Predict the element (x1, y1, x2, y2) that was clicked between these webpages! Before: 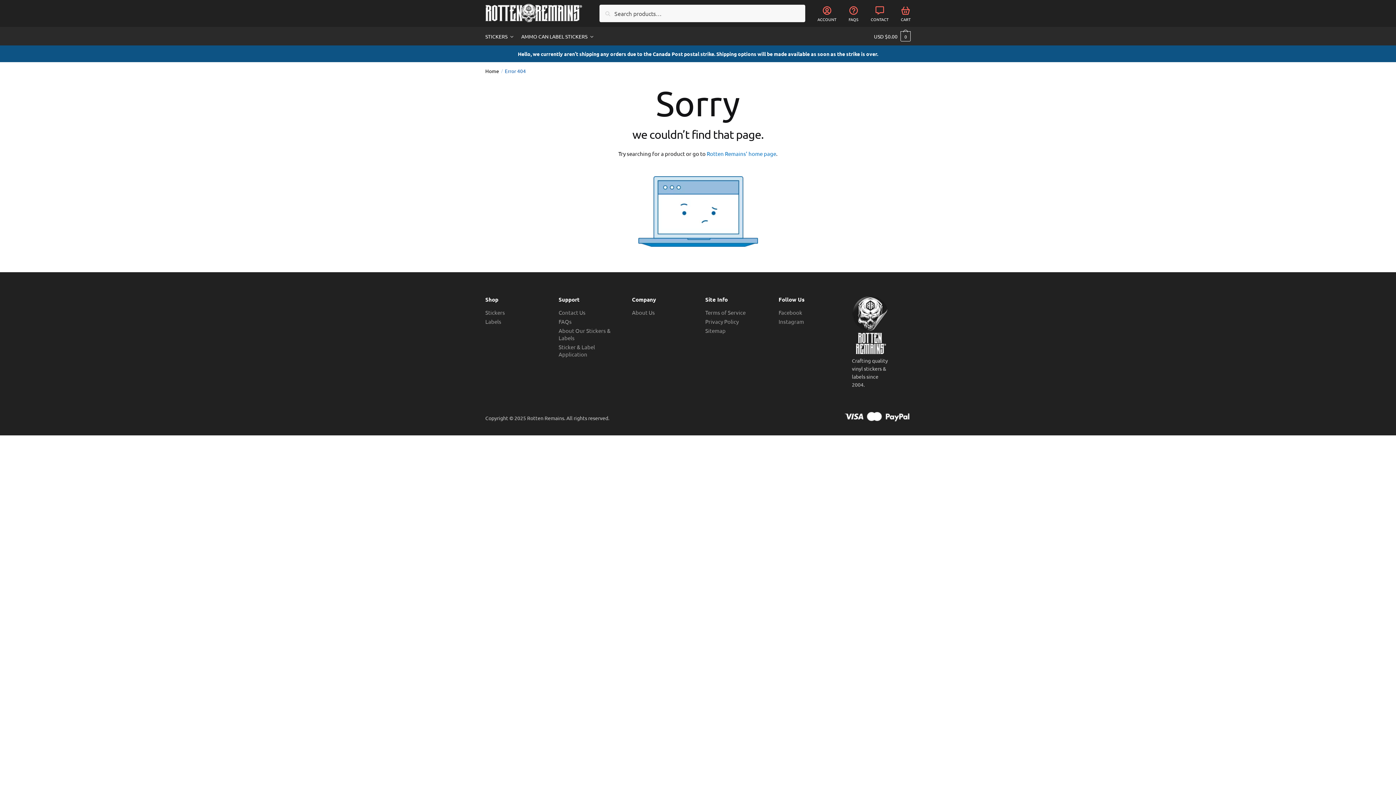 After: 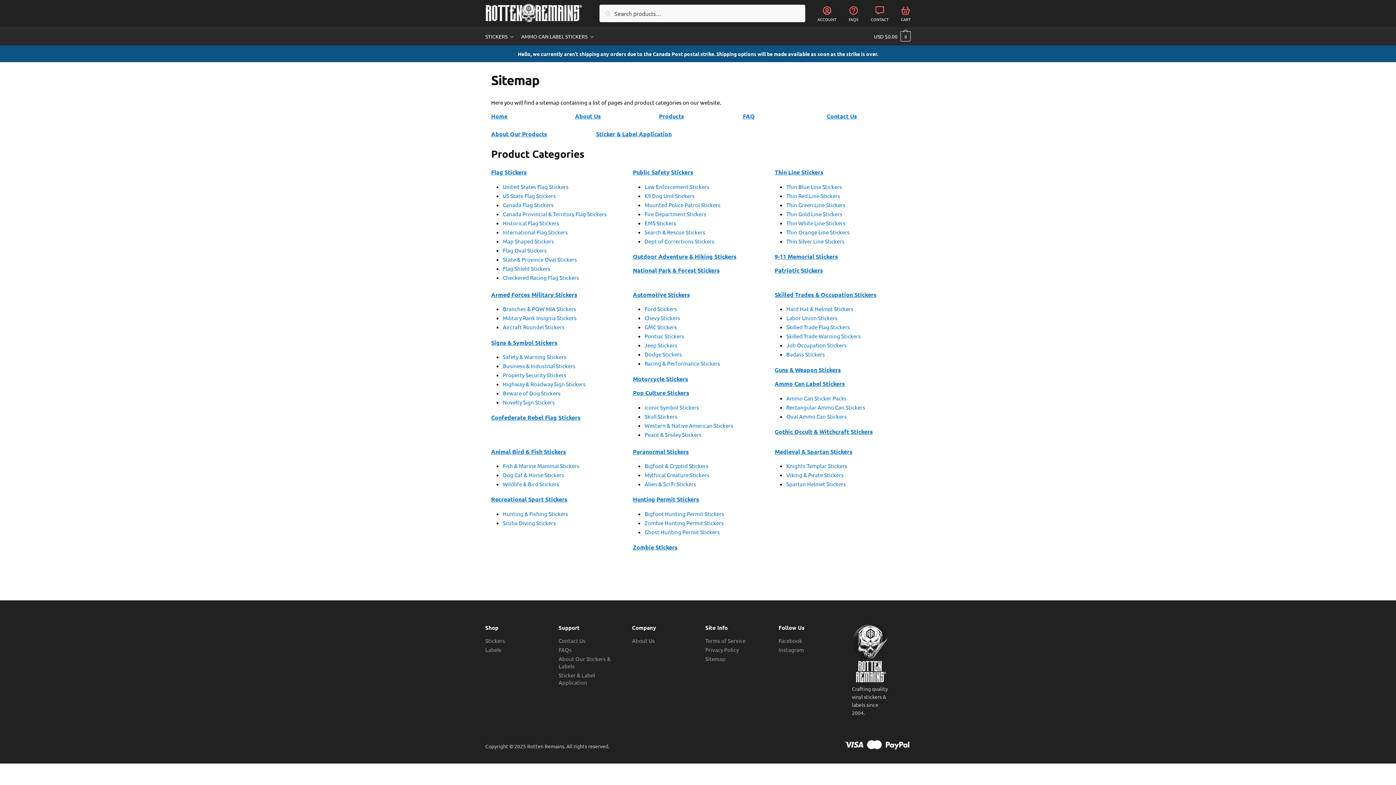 Action: bbox: (705, 327, 725, 334) label: Sitemap